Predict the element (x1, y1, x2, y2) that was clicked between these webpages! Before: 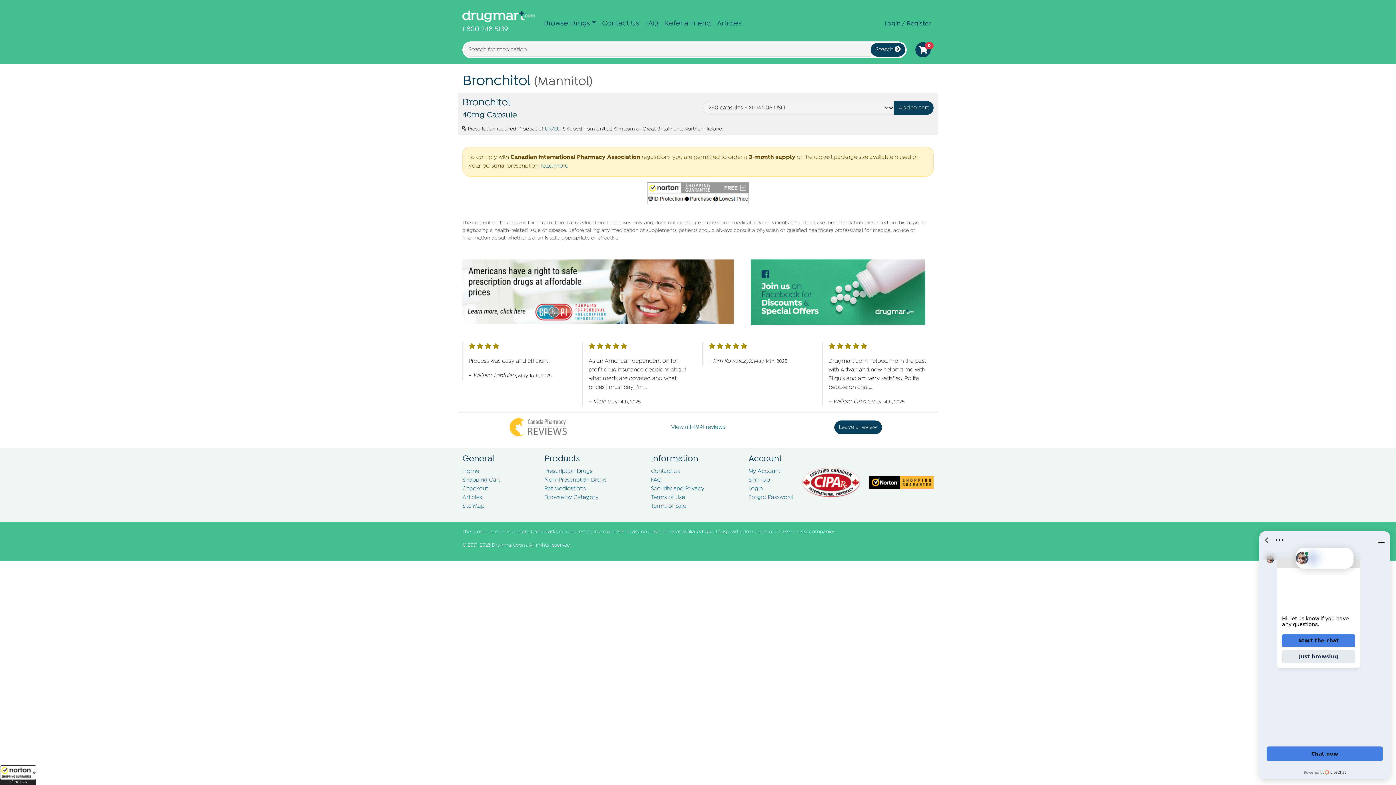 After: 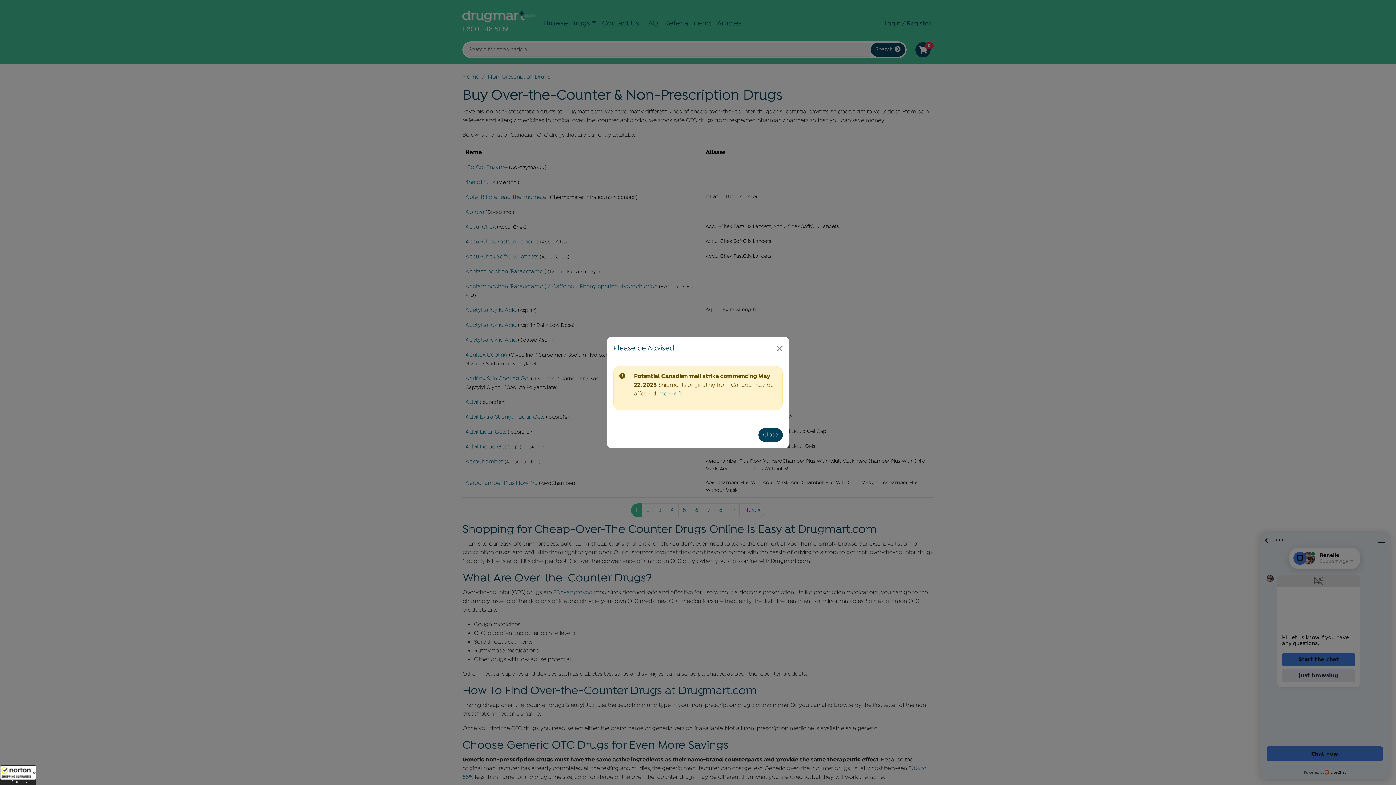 Action: bbox: (544, 476, 606, 484) label: Non-Prescription Drugs